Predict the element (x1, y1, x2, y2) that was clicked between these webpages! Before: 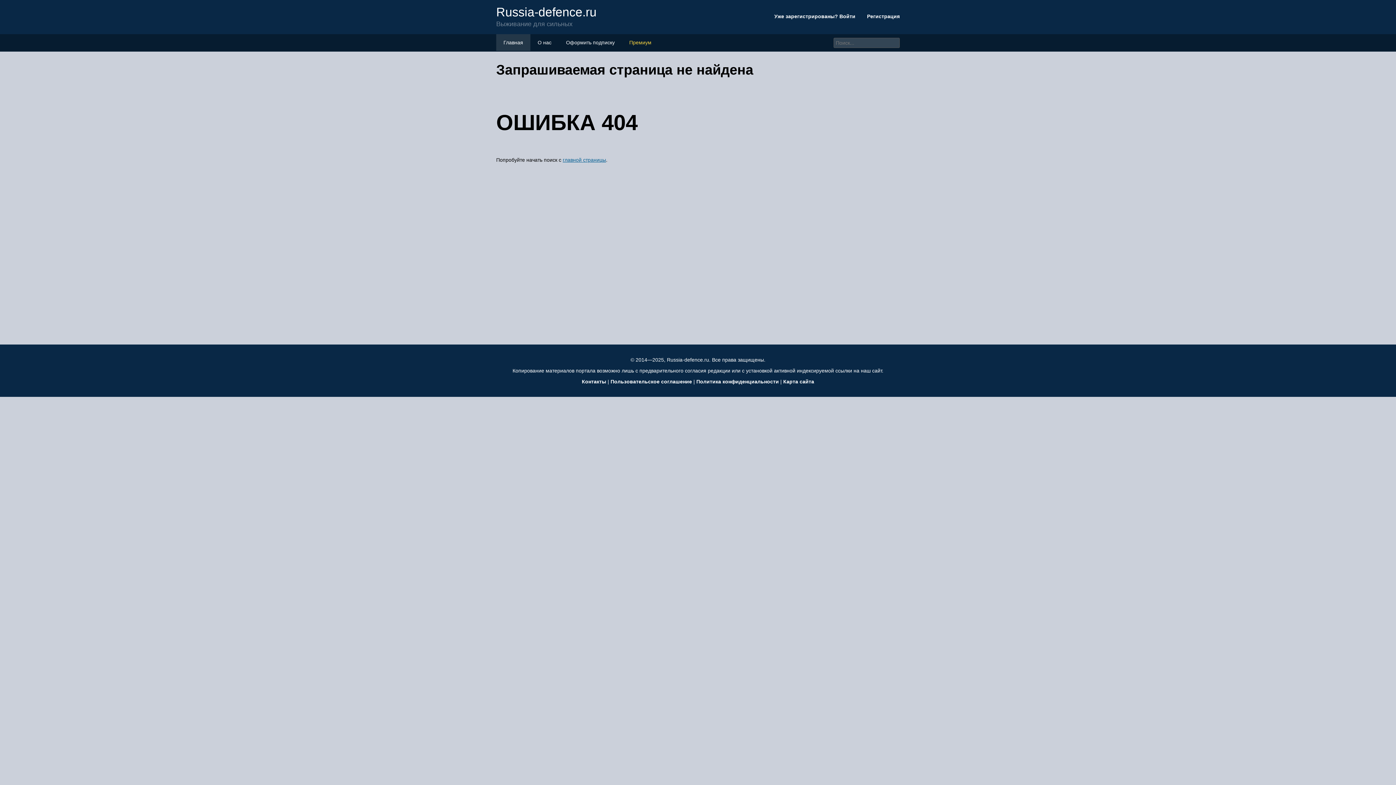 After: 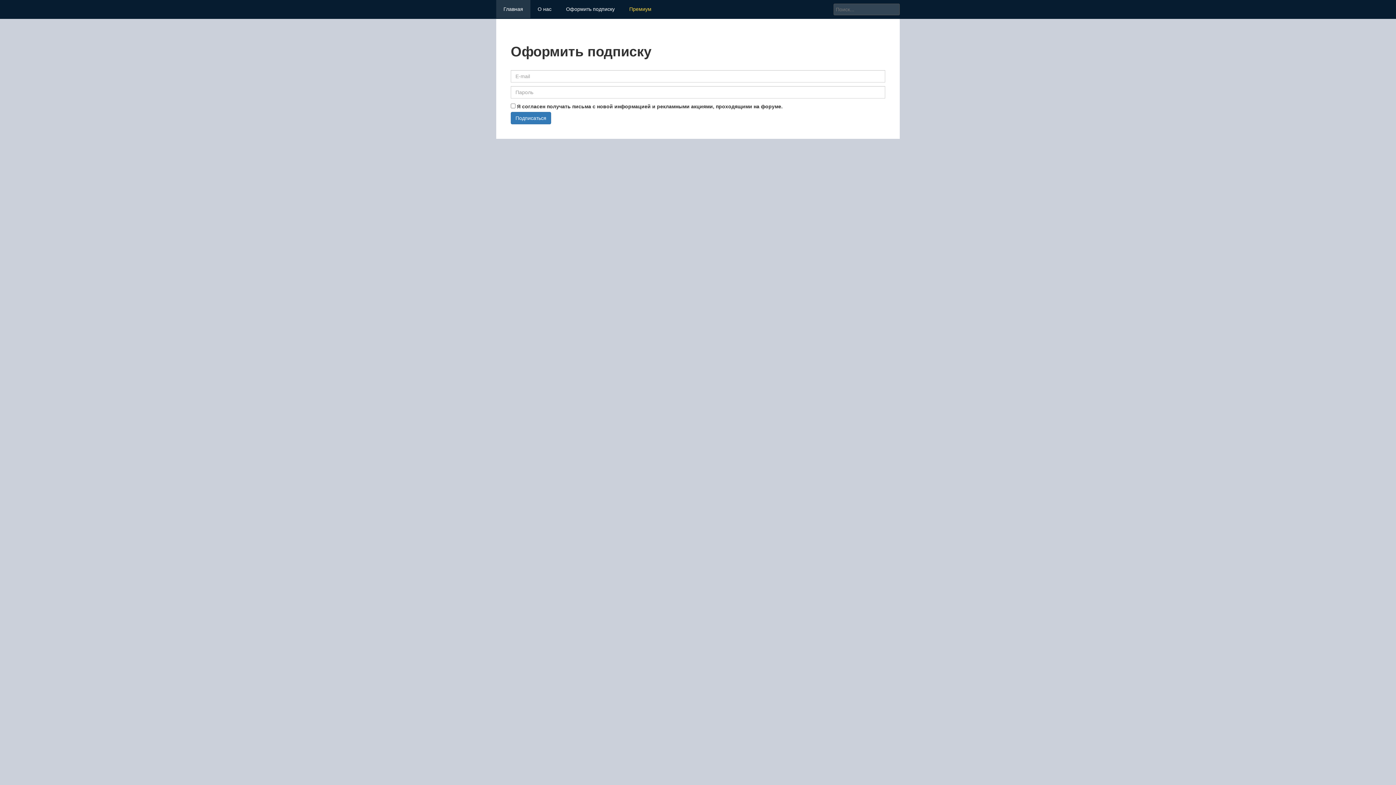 Action: label: Оформить подписку bbox: (566, 39, 614, 45)